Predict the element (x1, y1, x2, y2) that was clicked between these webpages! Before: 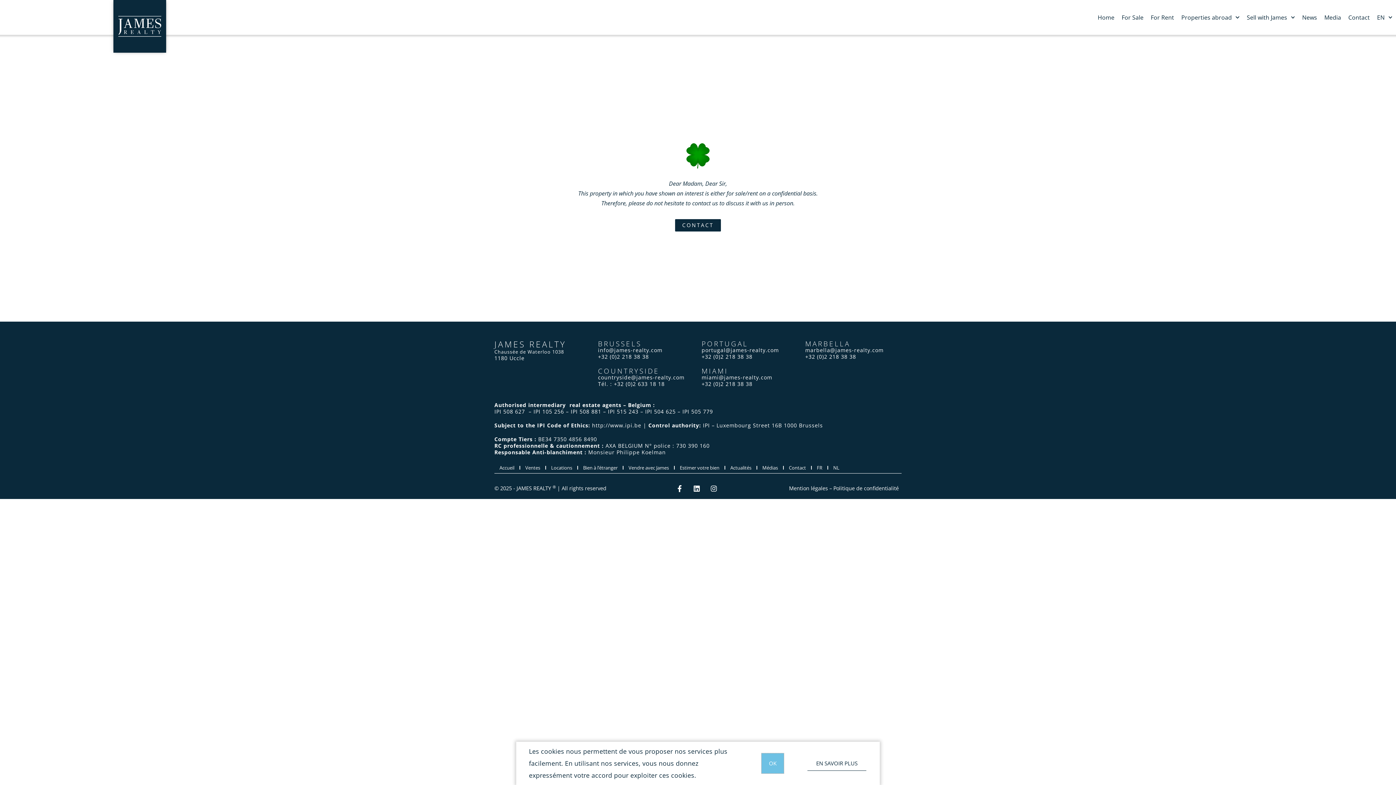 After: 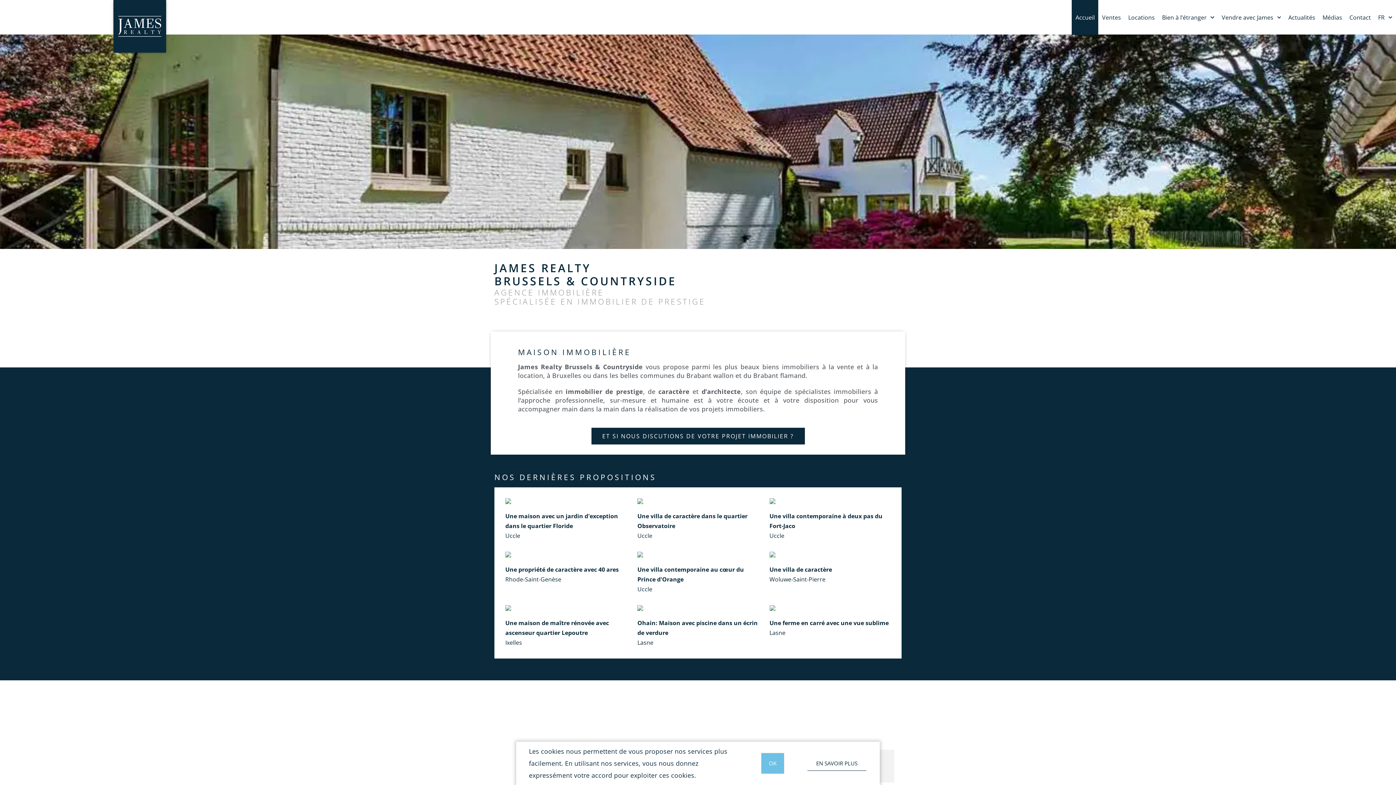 Action: bbox: (812, 463, 827, 472) label: FR